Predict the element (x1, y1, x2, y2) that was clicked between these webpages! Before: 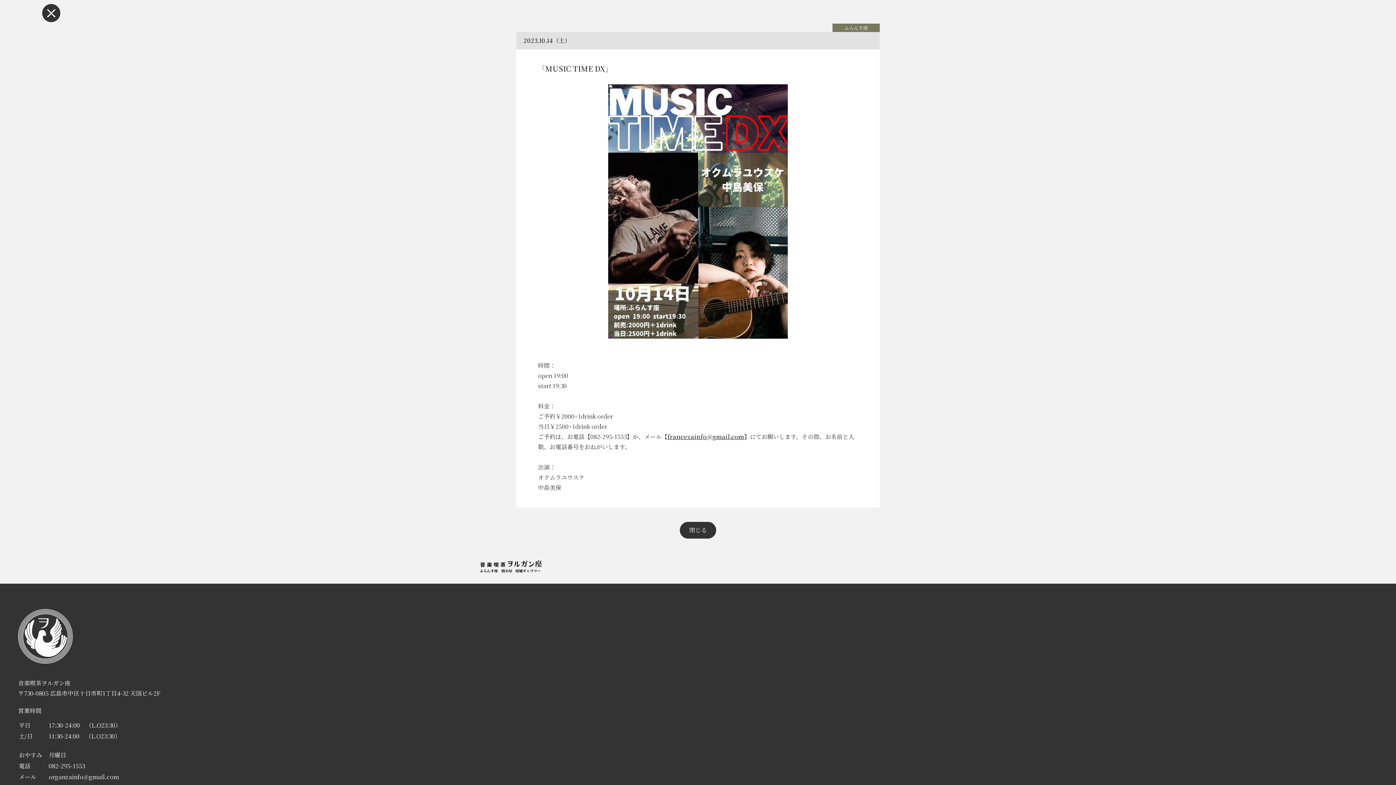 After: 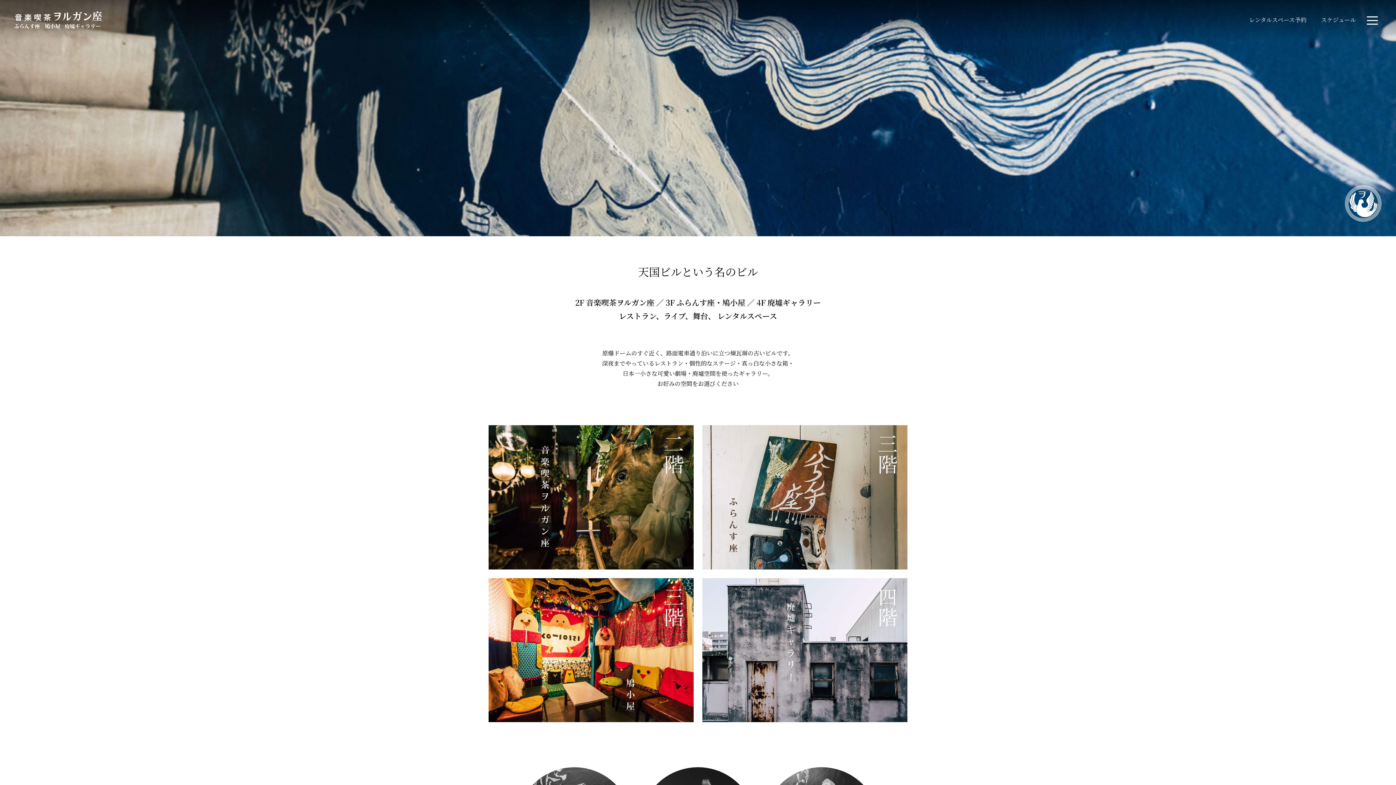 Action: bbox: (480, 561, 541, 569)